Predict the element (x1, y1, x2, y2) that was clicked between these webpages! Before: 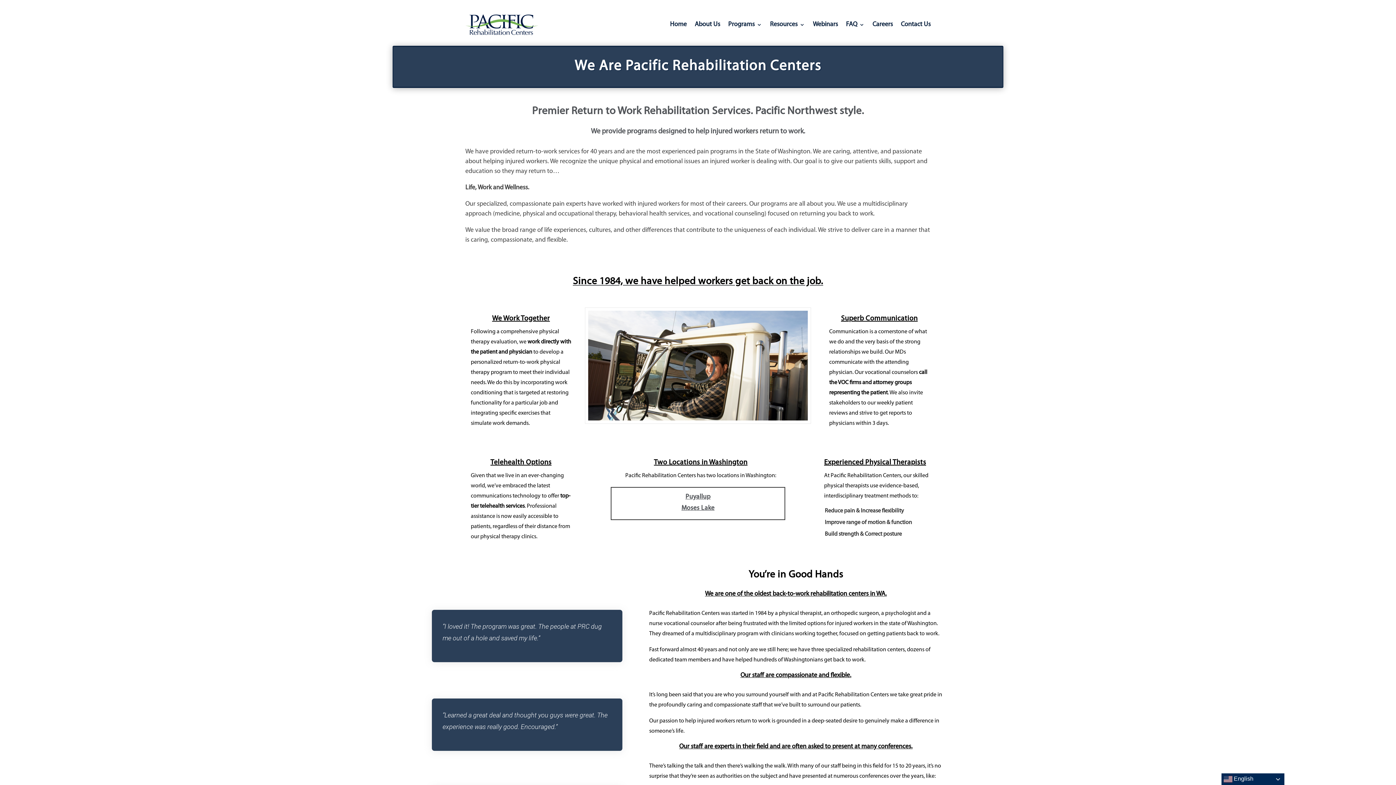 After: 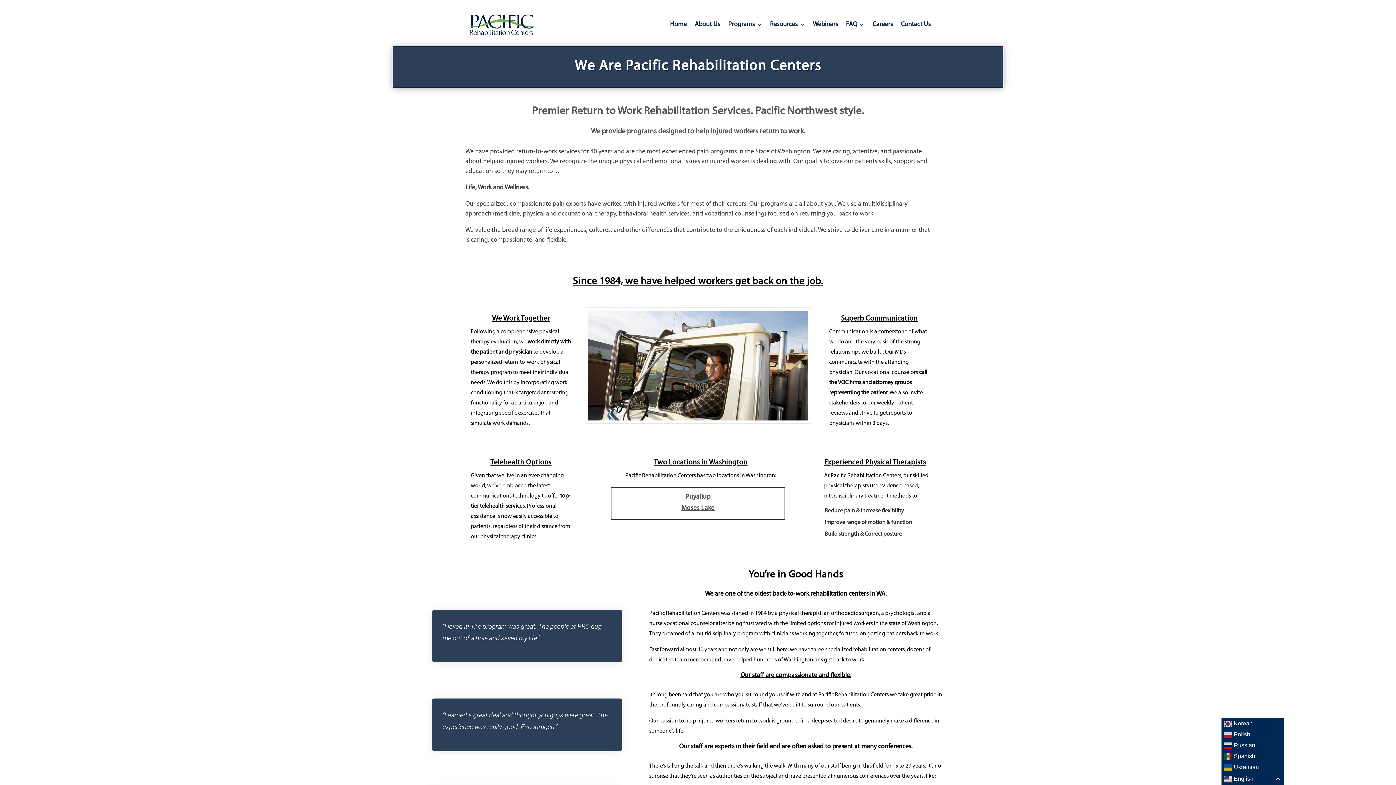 Action: bbox: (1221, 773, 1284, 785) label:  English